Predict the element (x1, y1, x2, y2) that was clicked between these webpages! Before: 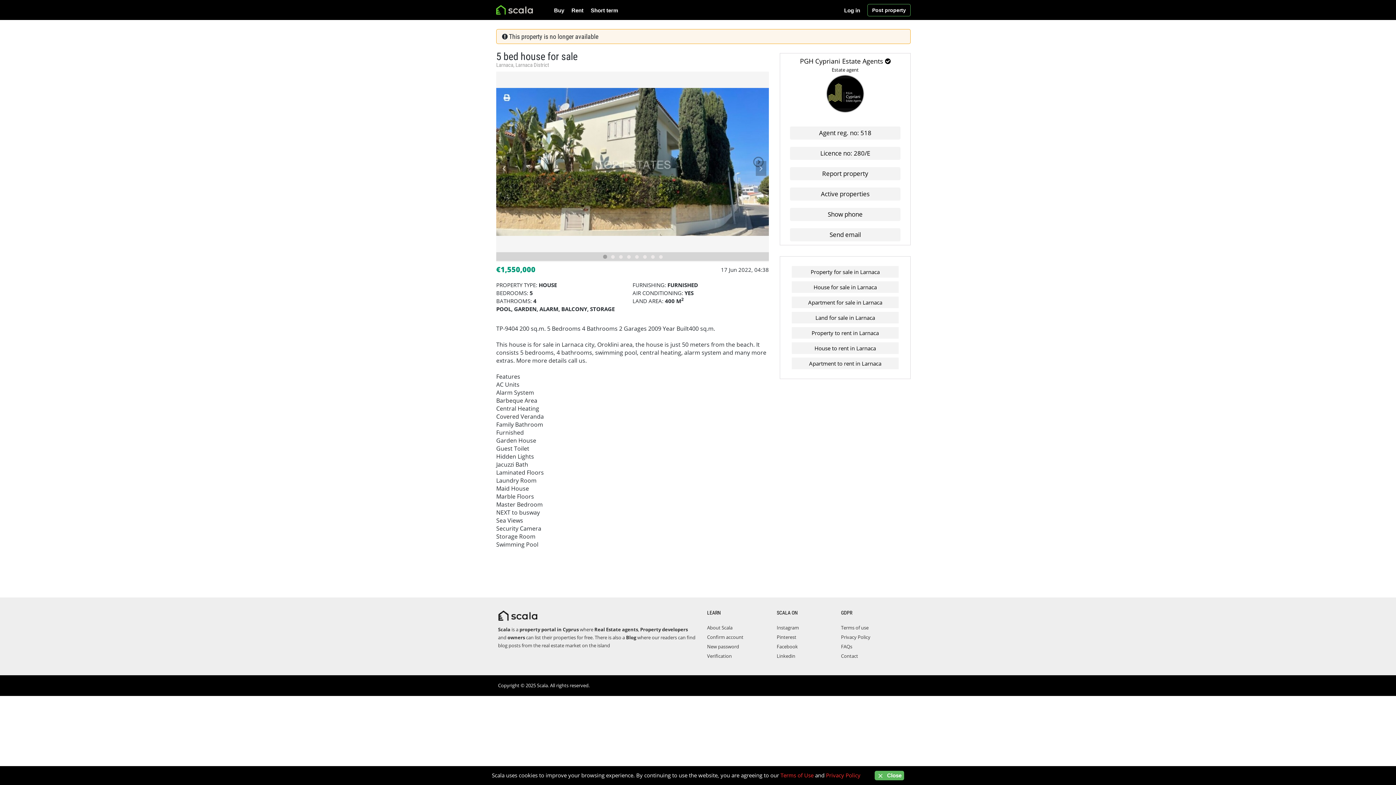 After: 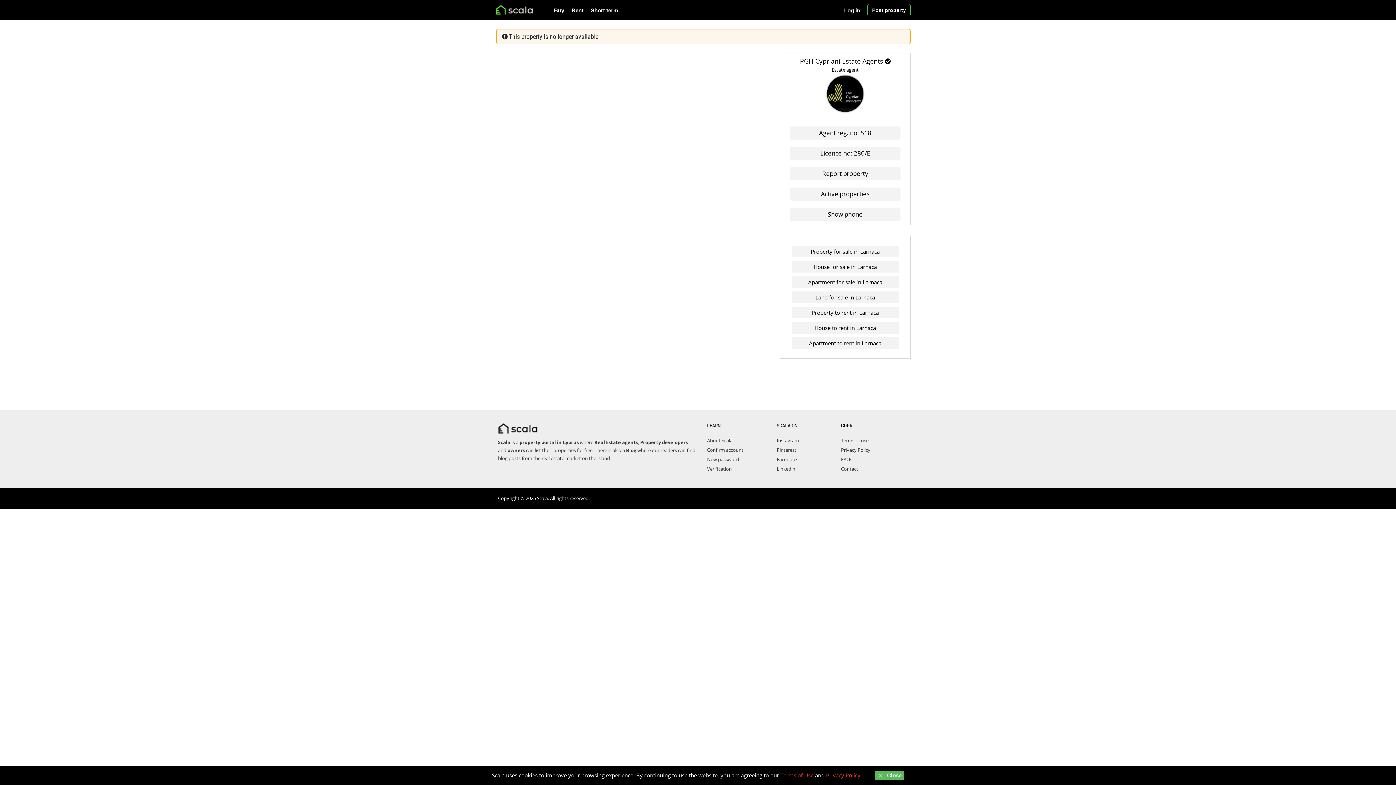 Action: label: Send email bbox: (790, 228, 900, 241)